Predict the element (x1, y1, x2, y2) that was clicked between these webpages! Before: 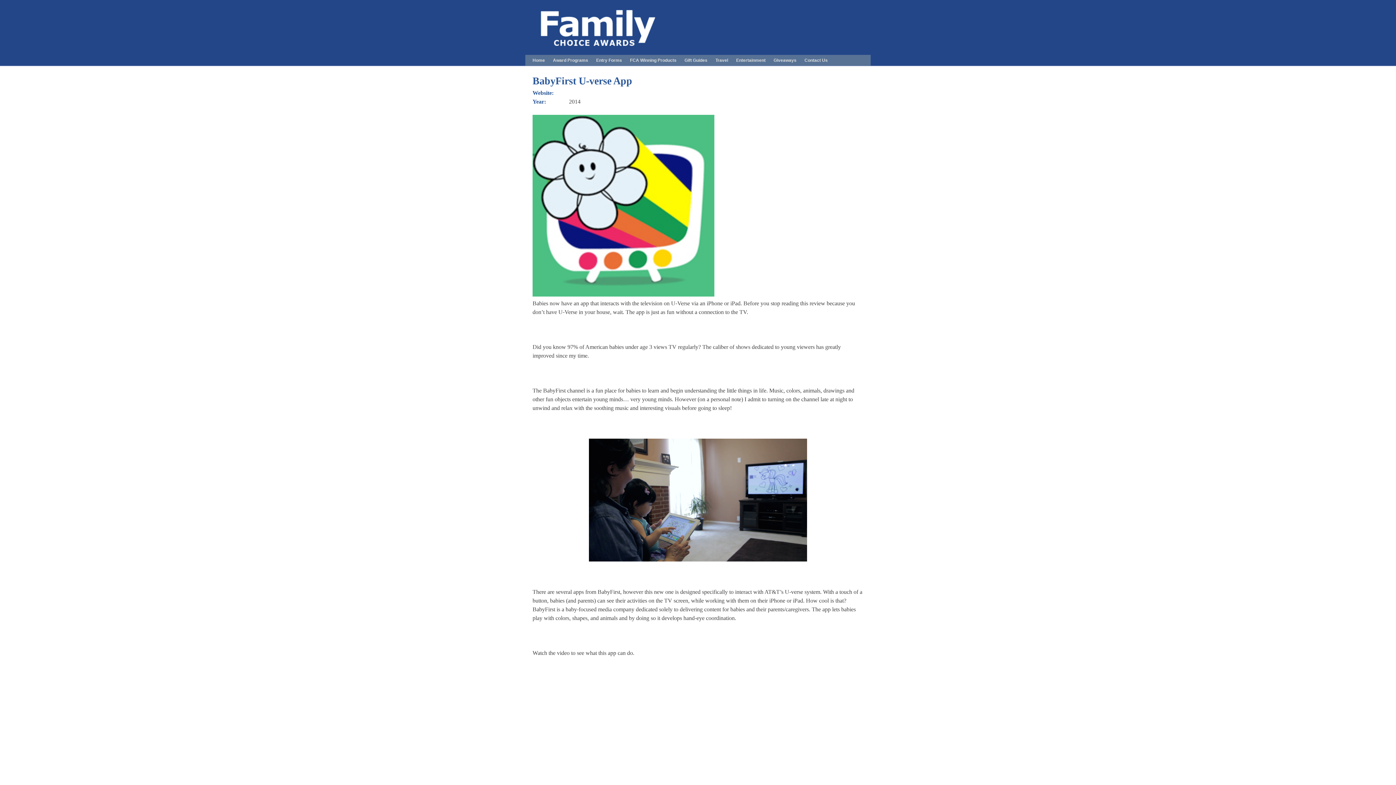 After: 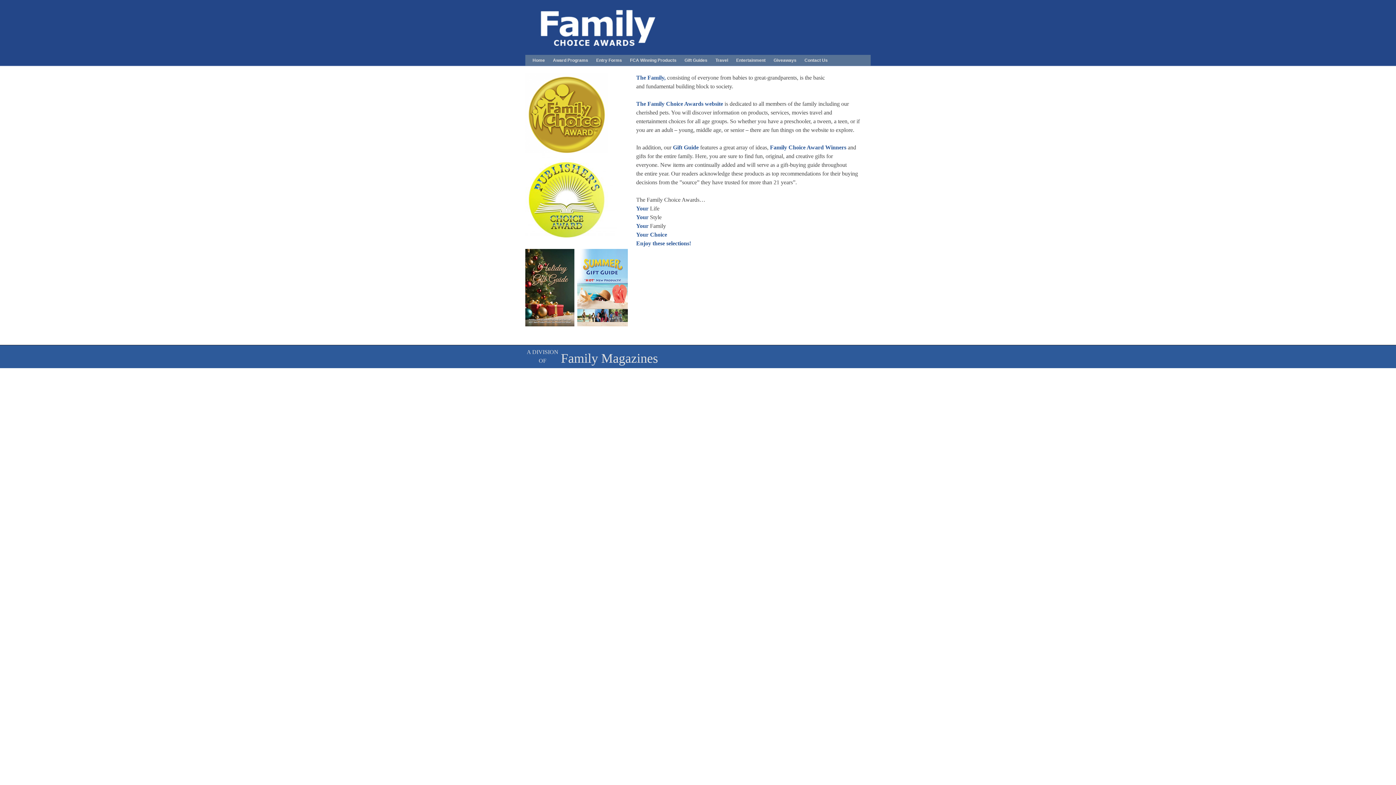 Action: label: Home bbox: (528, 56, 549, 64)